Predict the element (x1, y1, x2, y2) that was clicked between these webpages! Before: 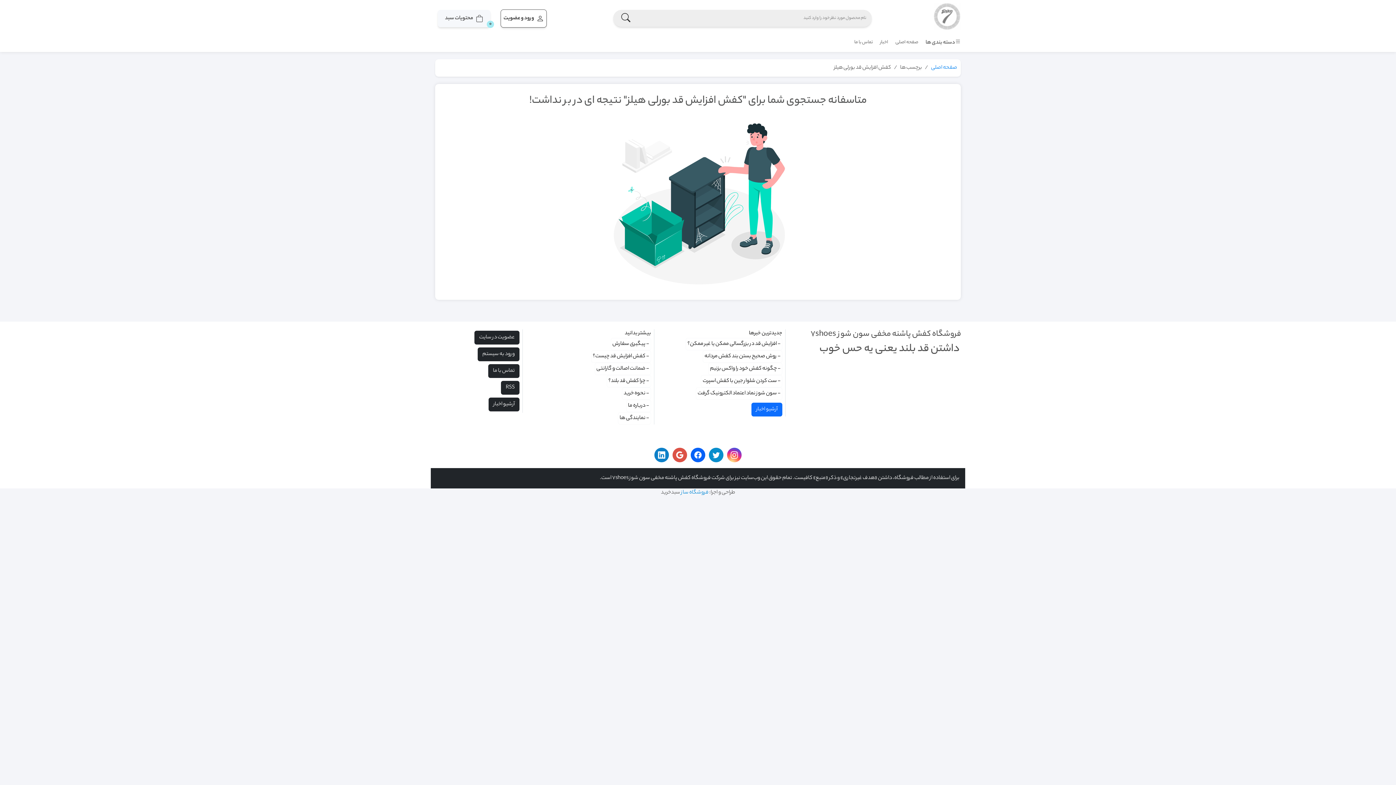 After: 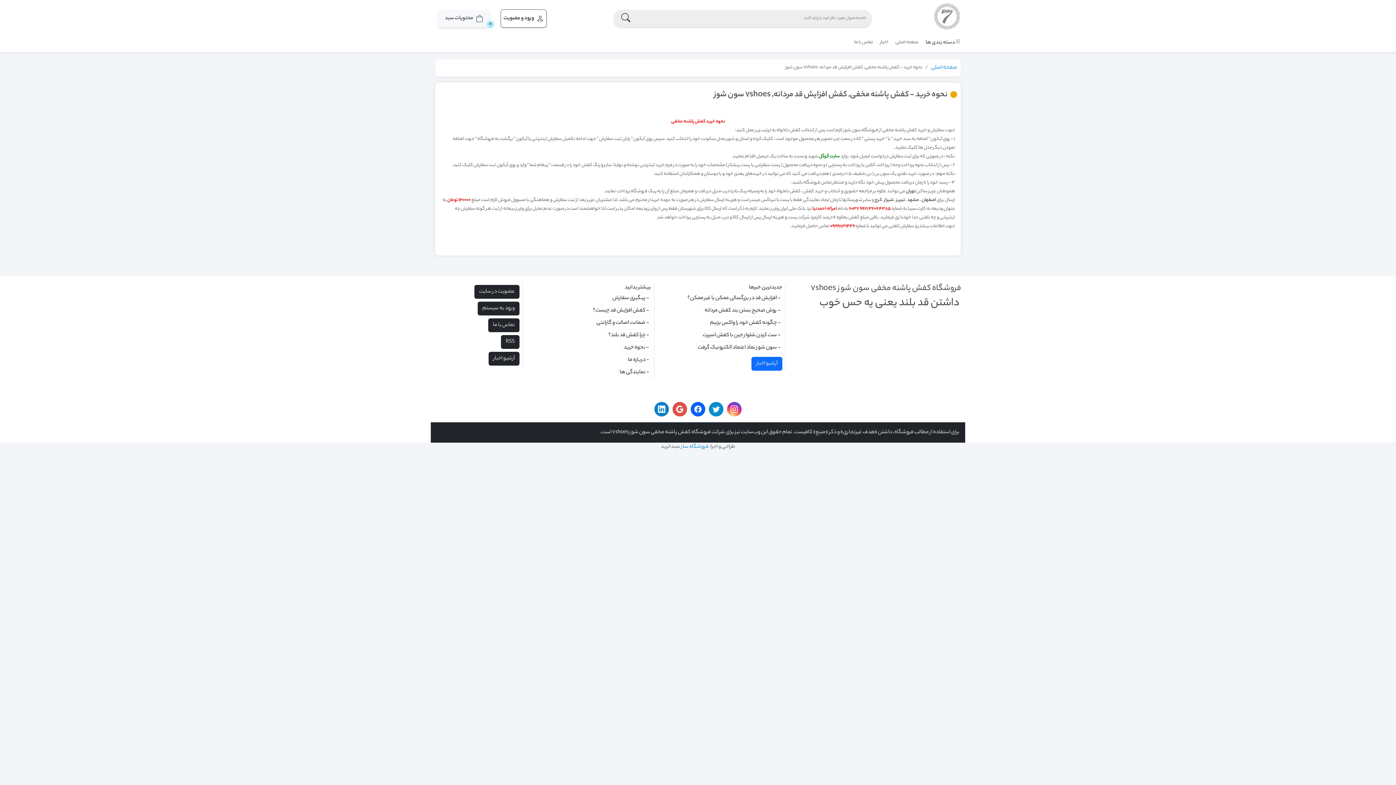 Action: bbox: (622, 387, 651, 400) label: - نحوه خرید